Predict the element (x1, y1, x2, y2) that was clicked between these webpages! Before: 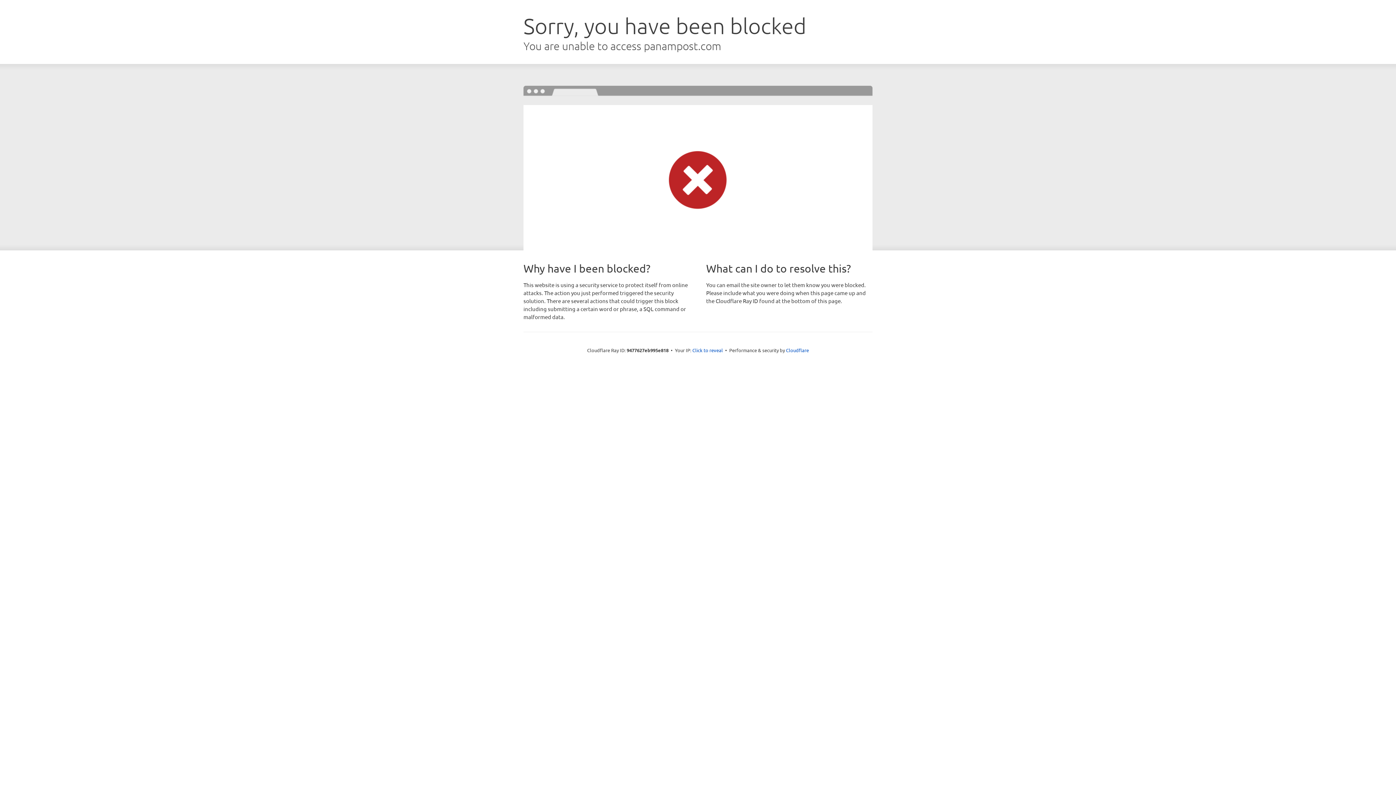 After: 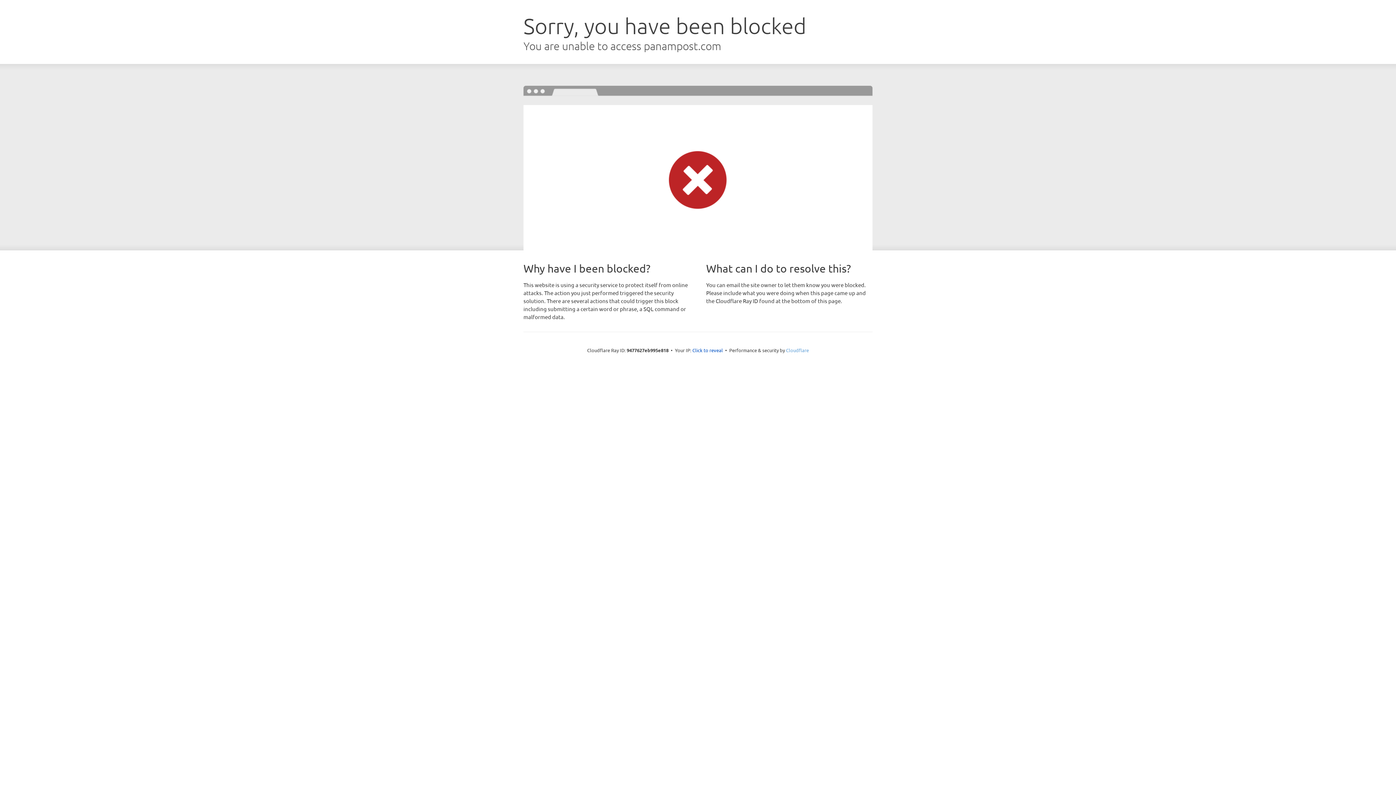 Action: label: Cloudflare bbox: (786, 347, 809, 353)